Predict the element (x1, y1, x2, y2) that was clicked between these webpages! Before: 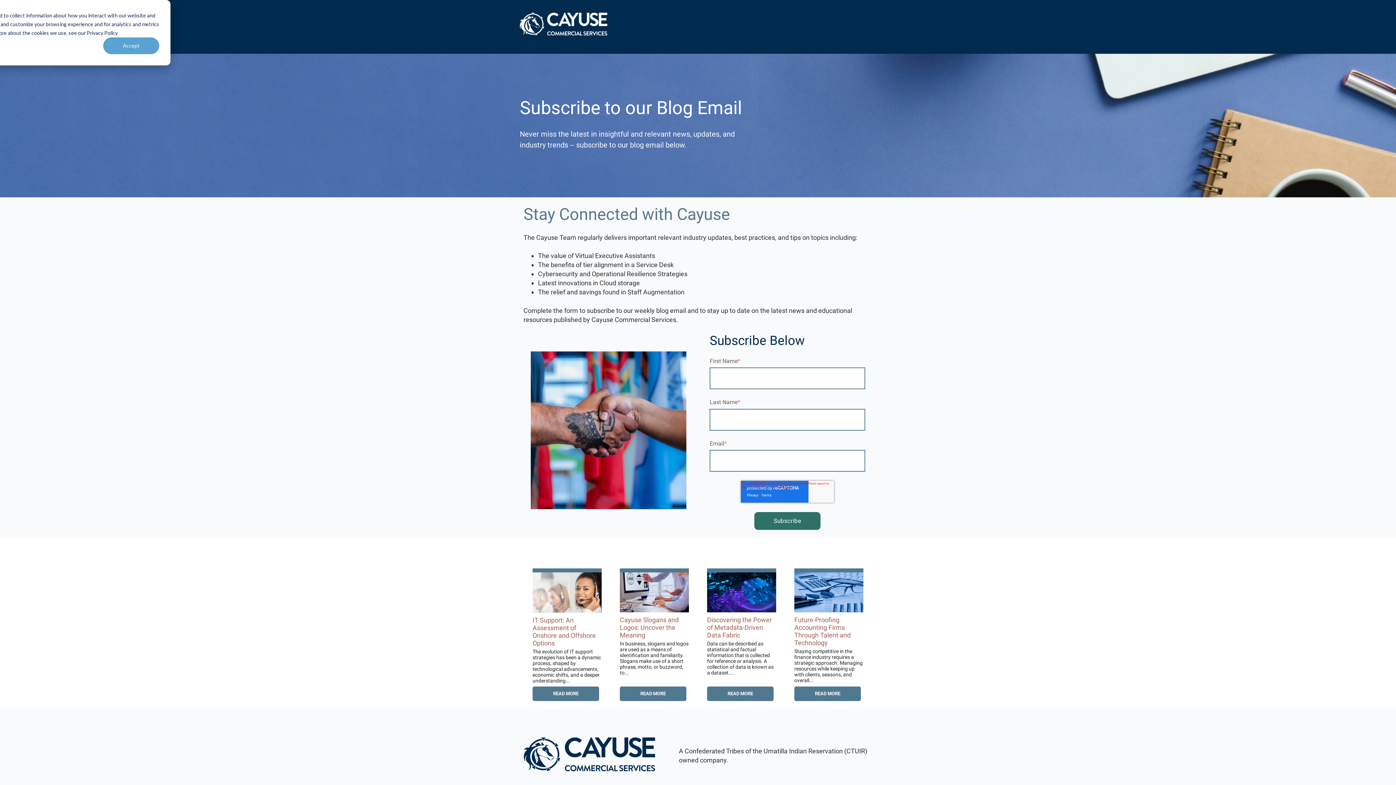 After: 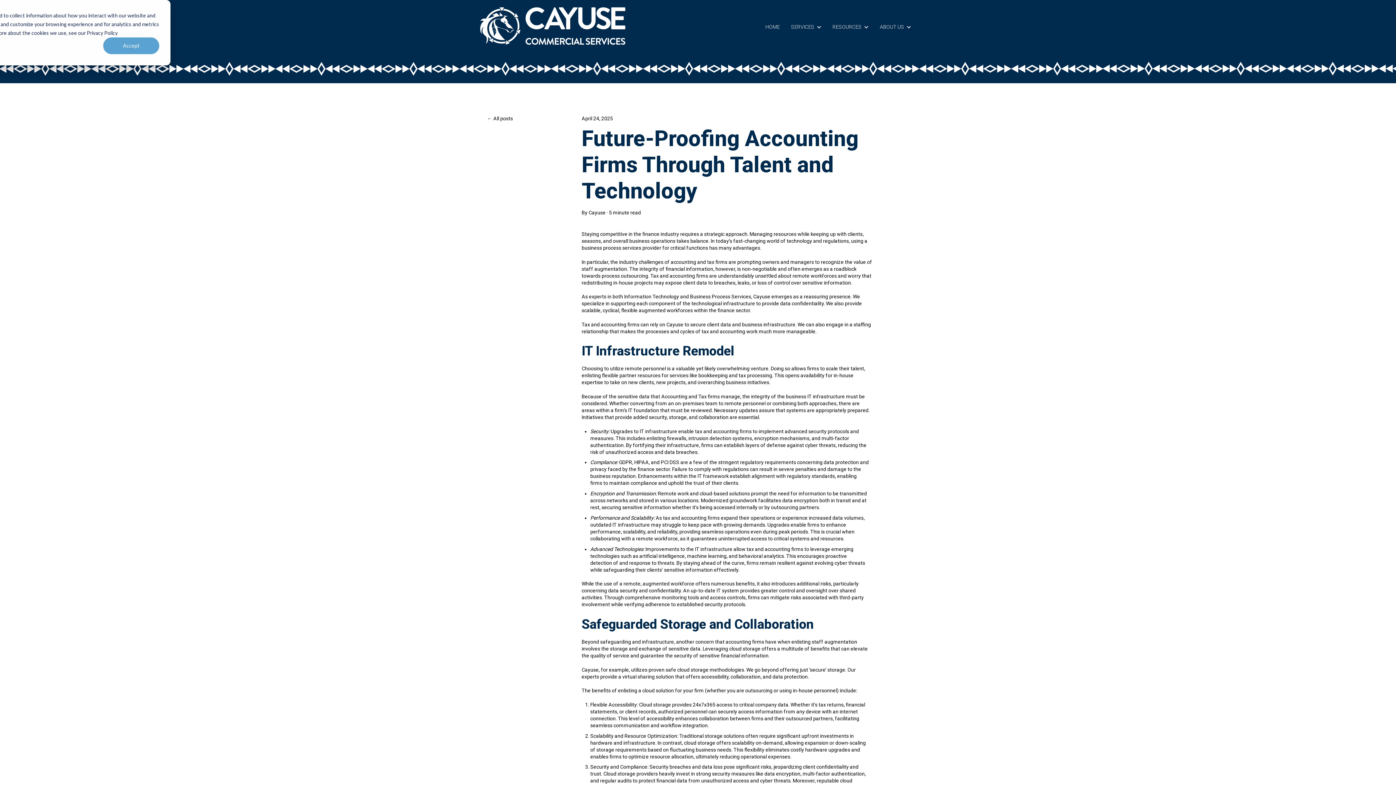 Action: label: Future-Proofing Accounting Firms Through Talent and Technology bbox: (794, 616, 850, 647)